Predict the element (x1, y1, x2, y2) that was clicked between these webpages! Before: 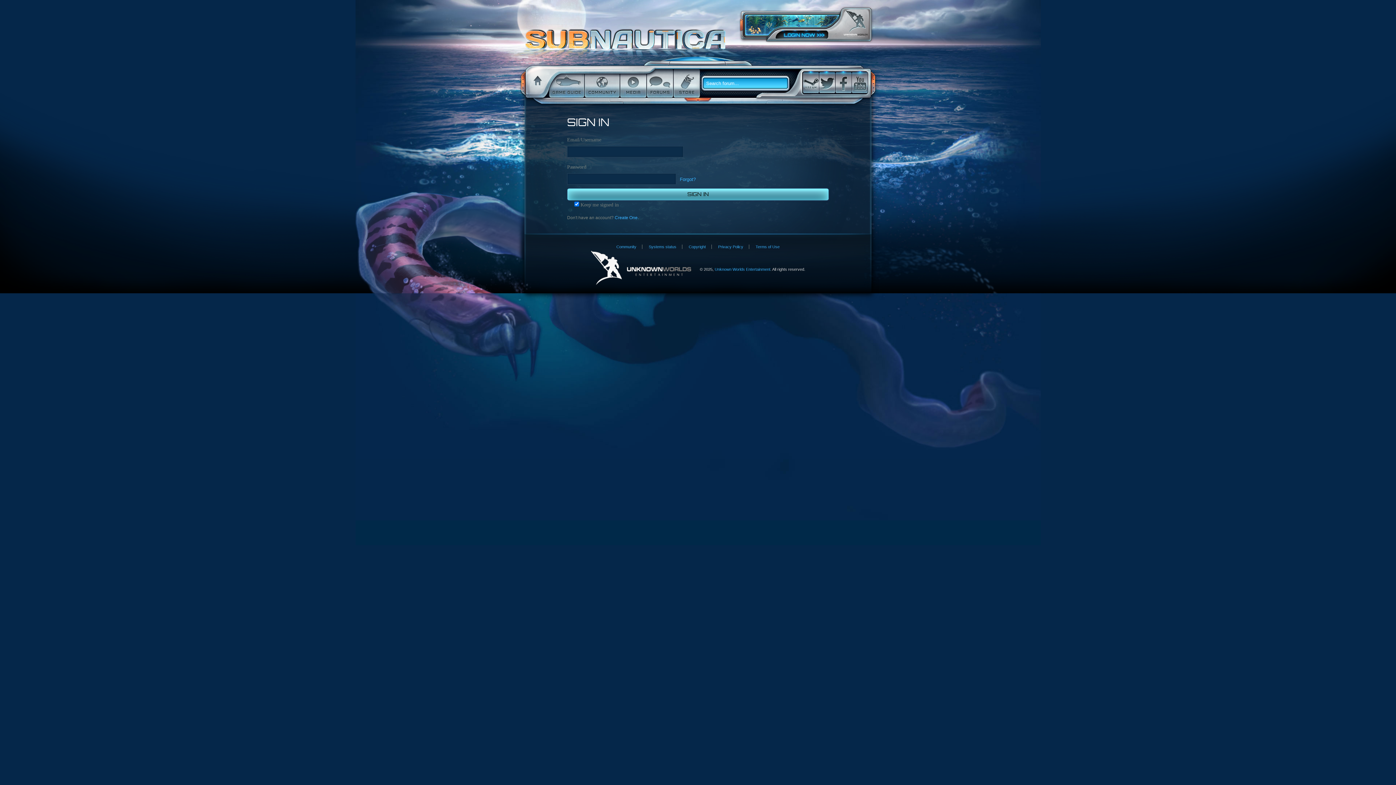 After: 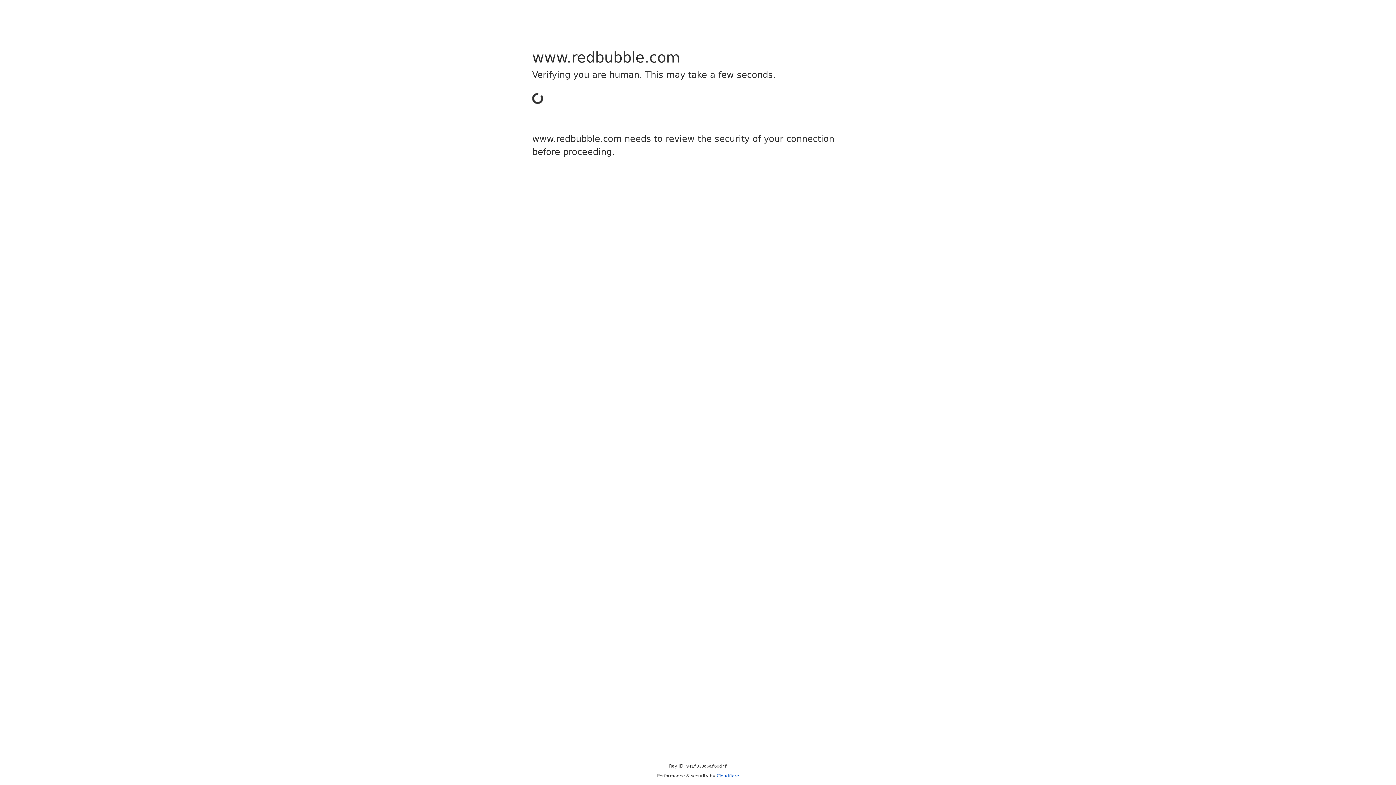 Action: bbox: (672, 68, 699, 98) label: Store